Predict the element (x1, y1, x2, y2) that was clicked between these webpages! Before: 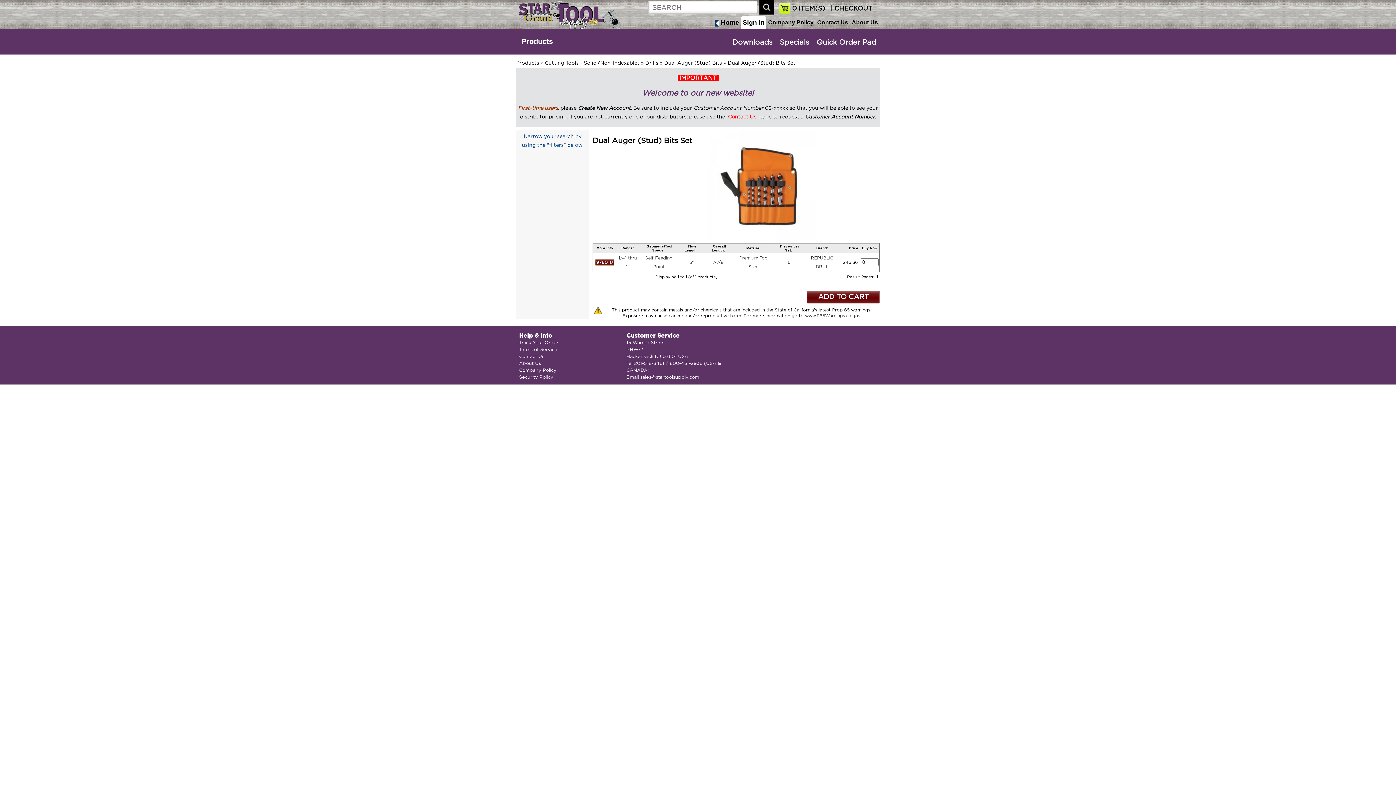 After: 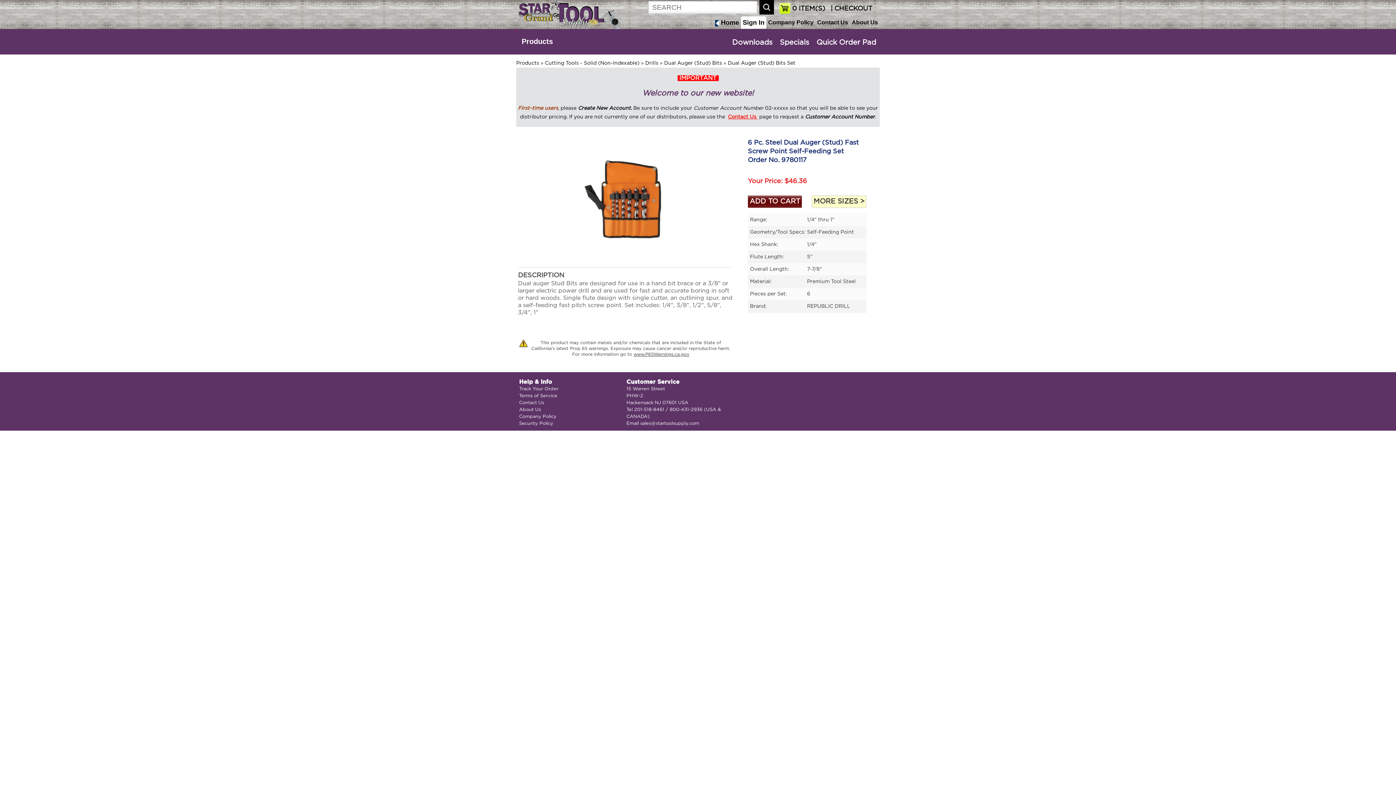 Action: label: 9780117 bbox: (595, 259, 614, 265)